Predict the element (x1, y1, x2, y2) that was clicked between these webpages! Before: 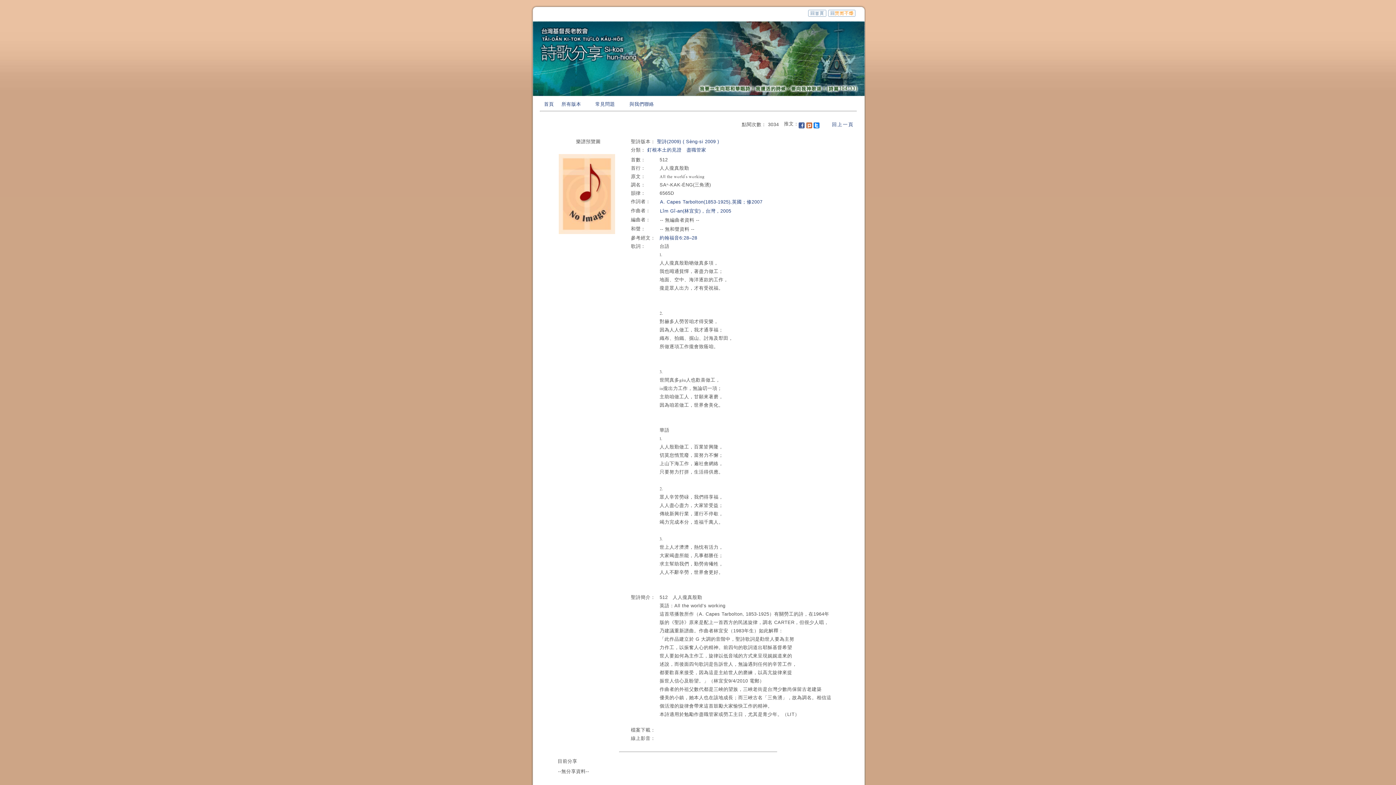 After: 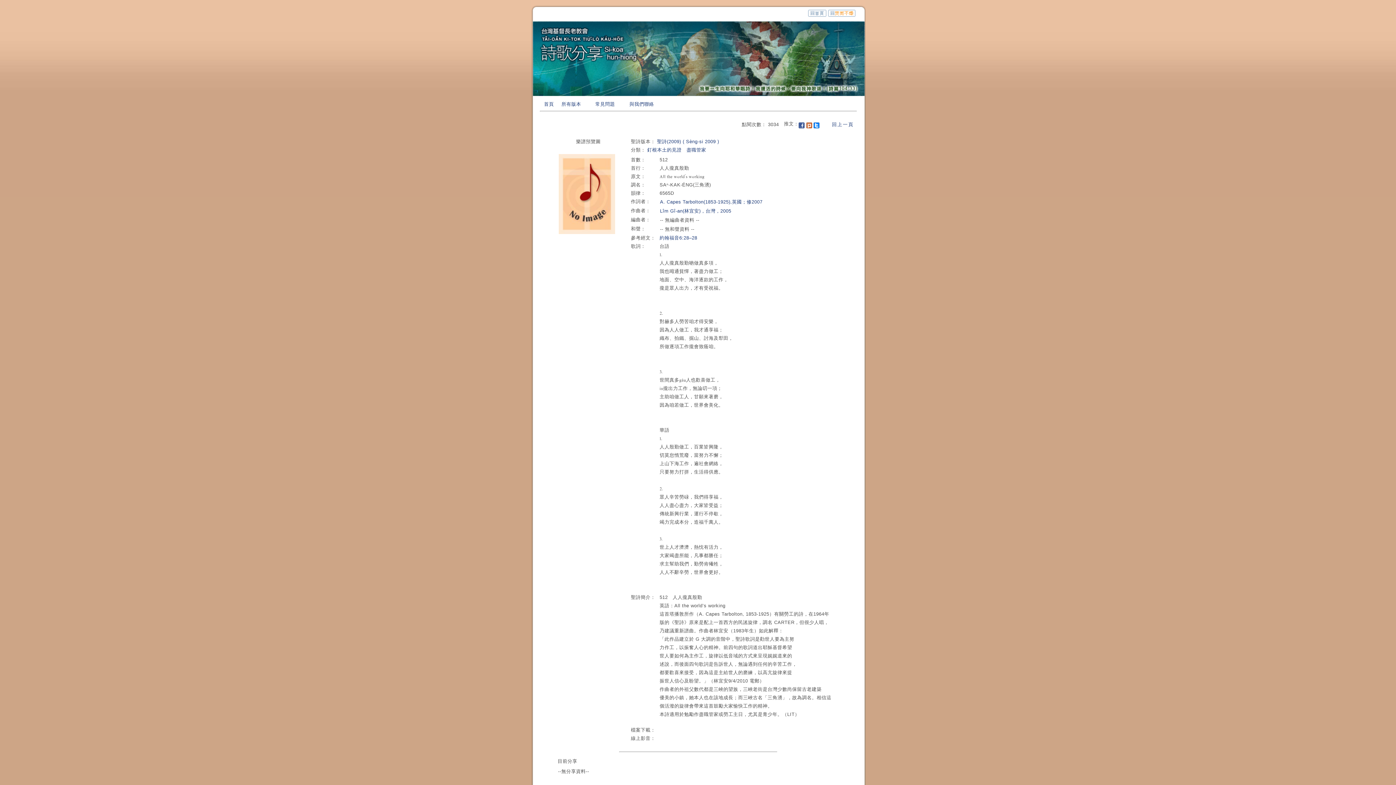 Action: bbox: (813, 121, 819, 126)